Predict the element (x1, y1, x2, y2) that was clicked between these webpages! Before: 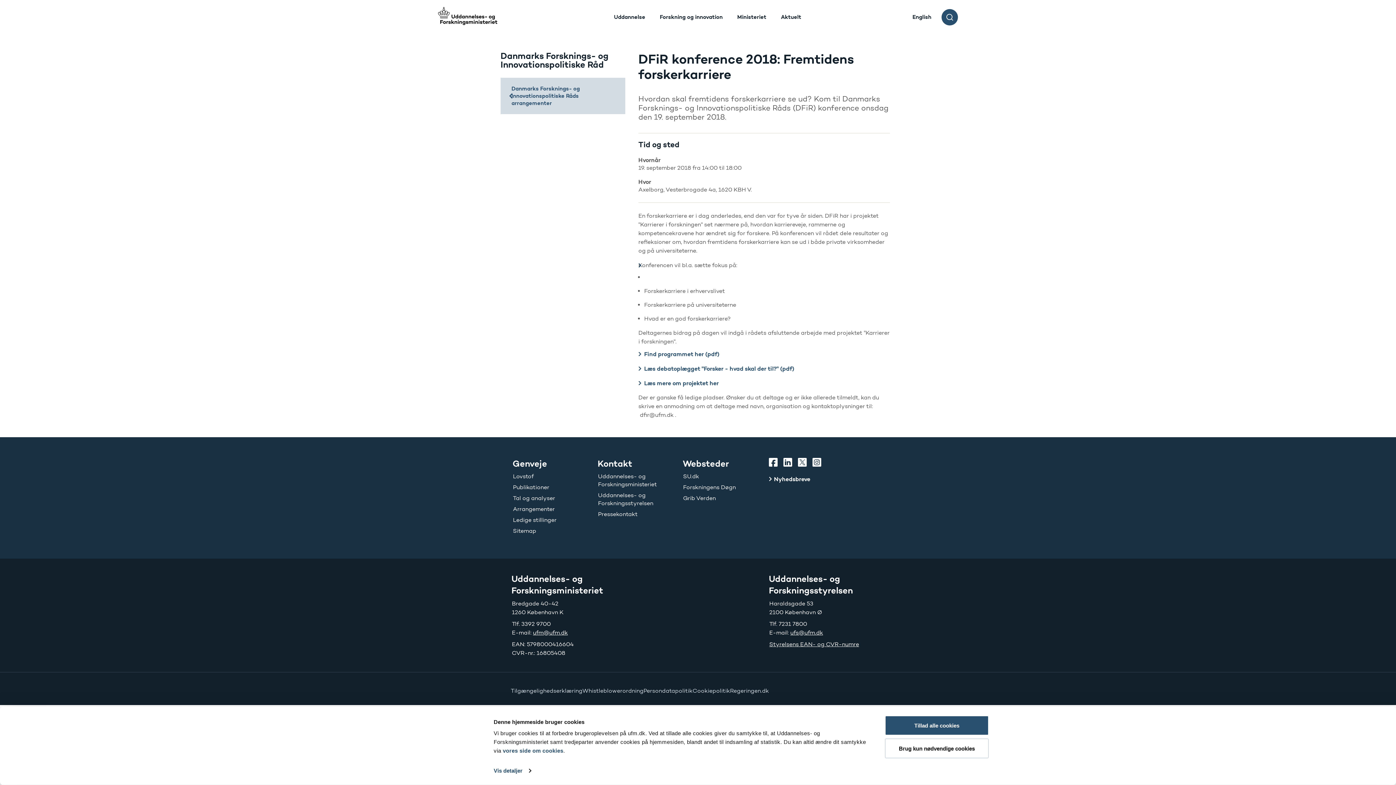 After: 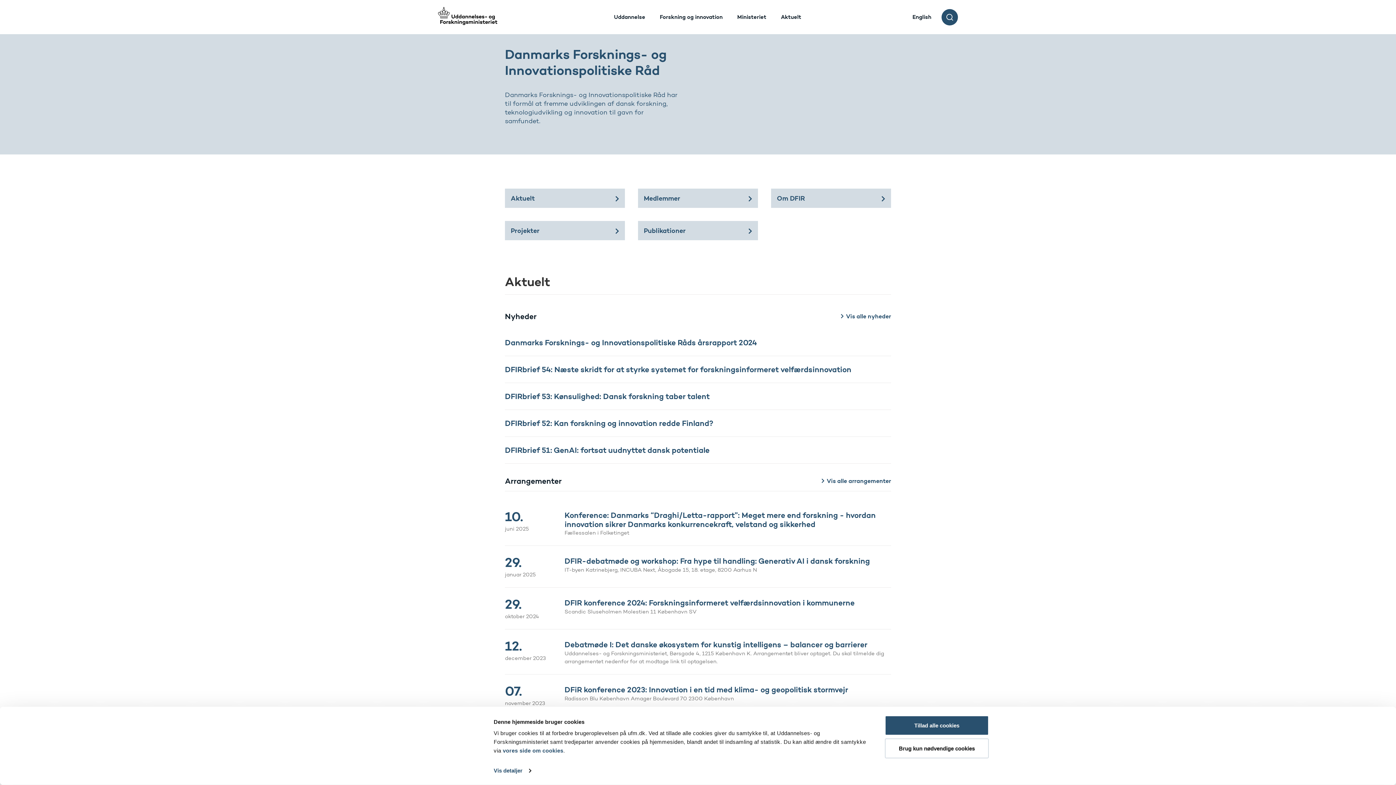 Action: bbox: (500, 51, 625, 69) label: Danmarks Forsknings- og Innovationspolitiske Råd